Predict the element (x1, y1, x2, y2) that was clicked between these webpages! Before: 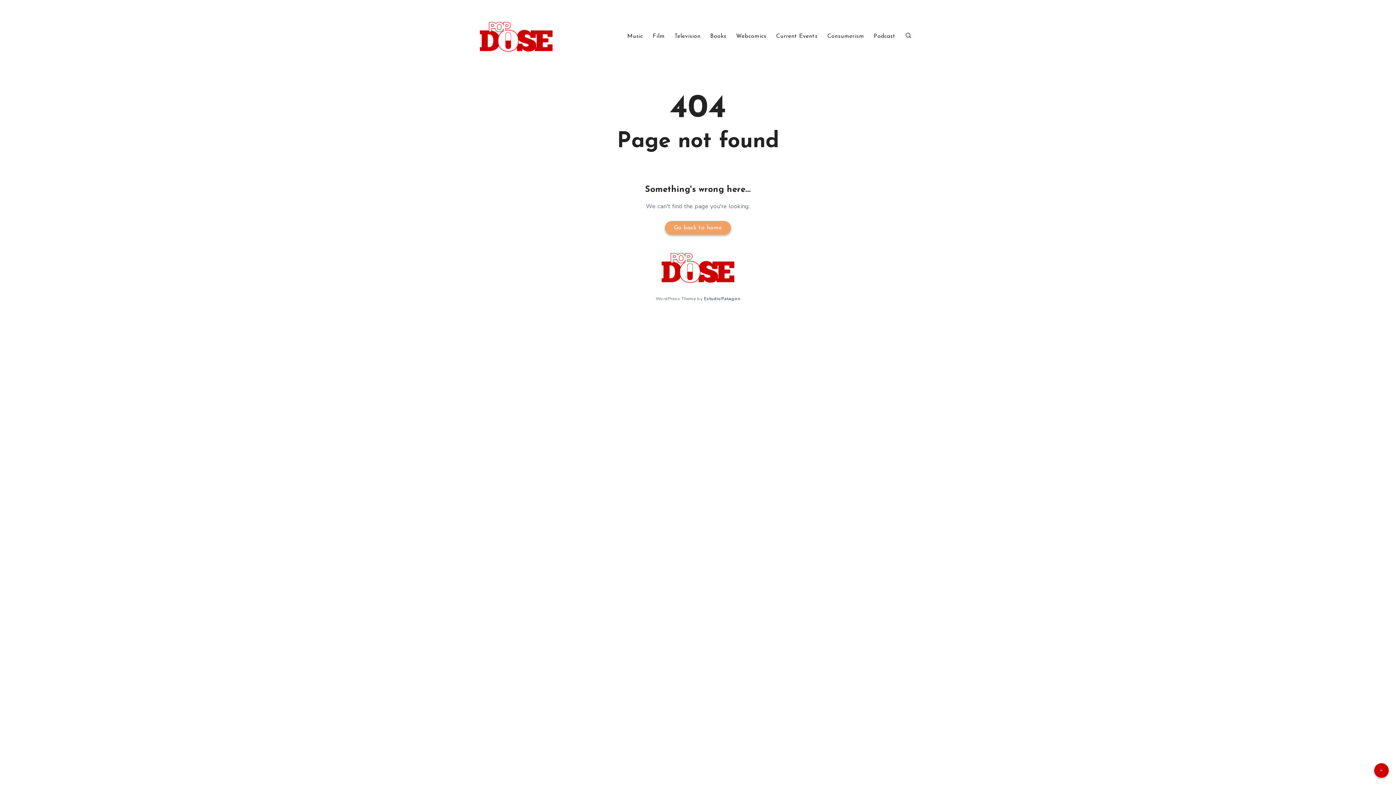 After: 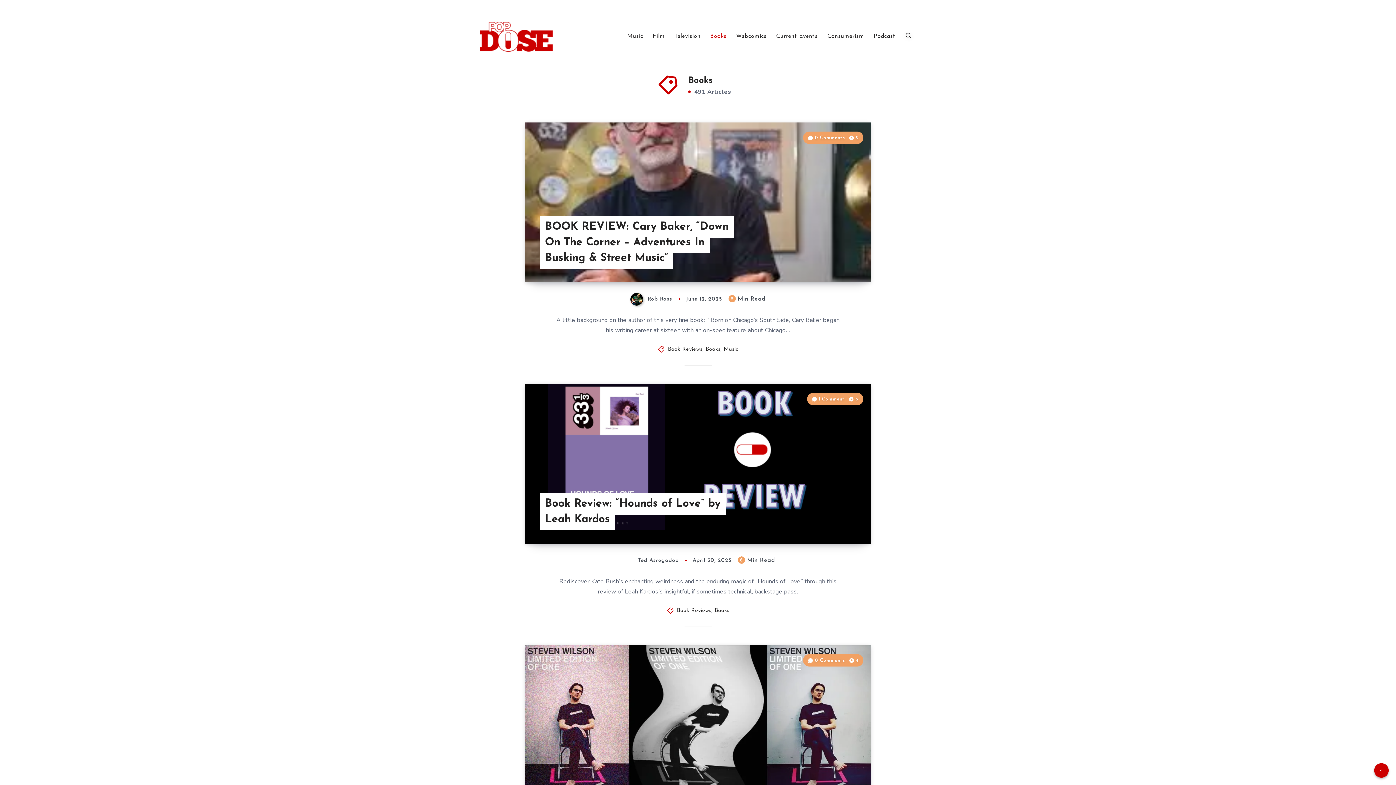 Action: bbox: (710, 32, 726, 40) label: Books